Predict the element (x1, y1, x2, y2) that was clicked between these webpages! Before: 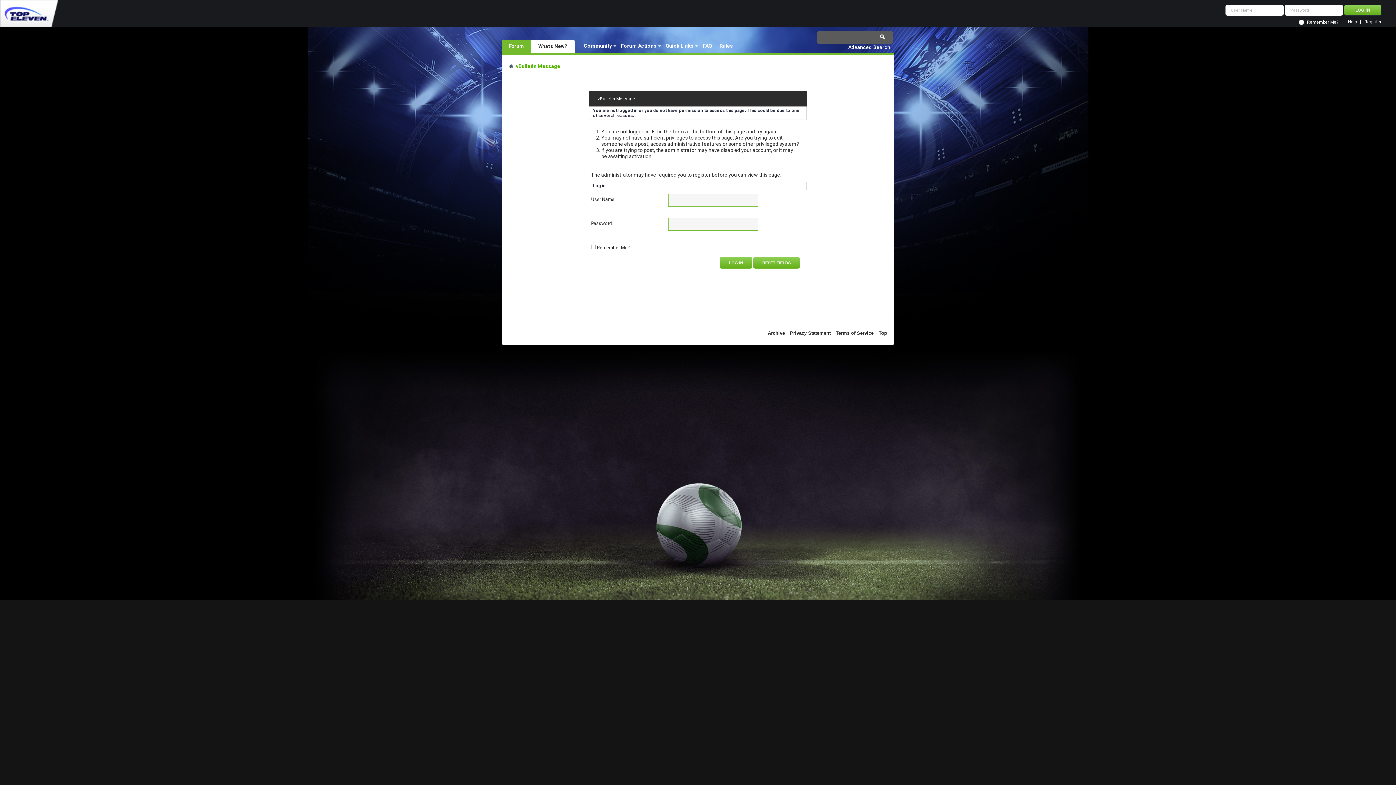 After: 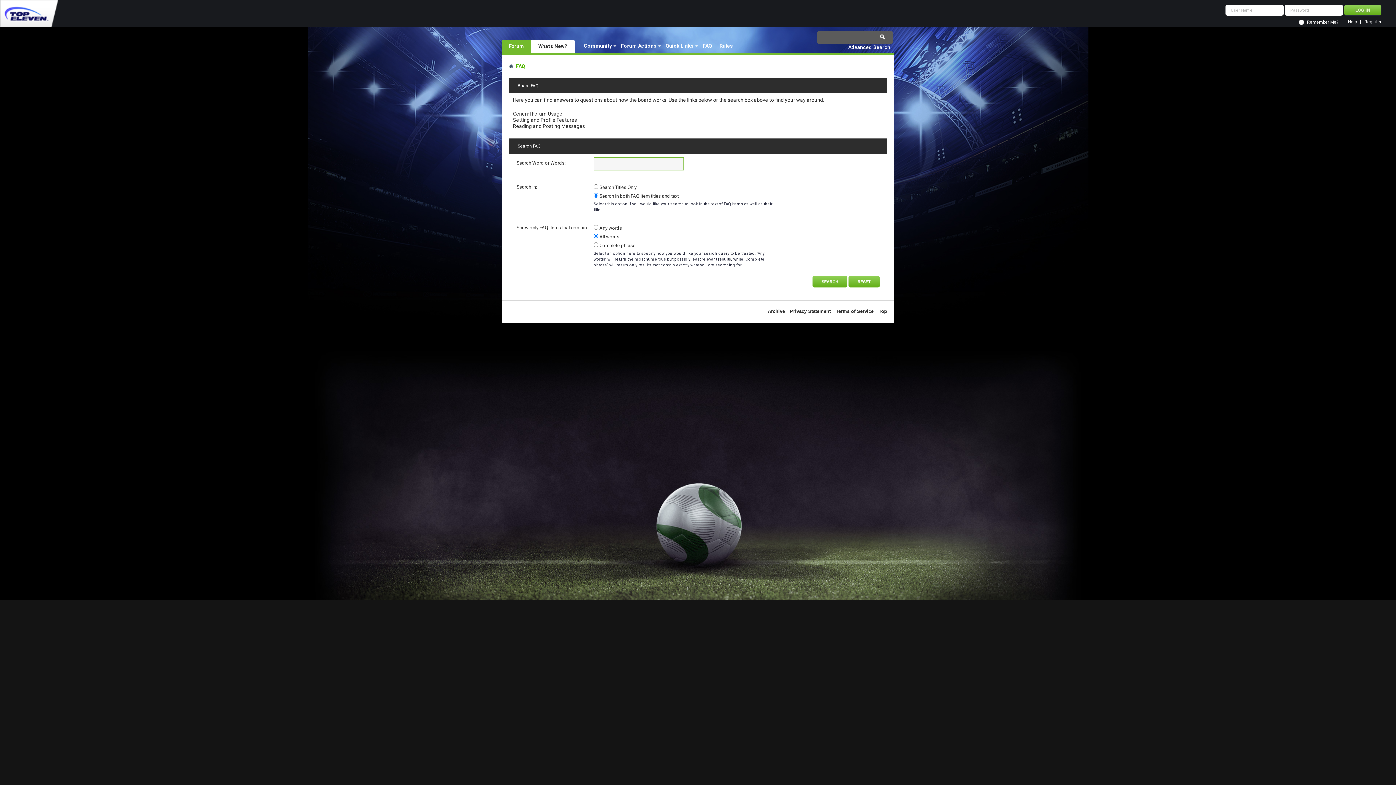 Action: label: Help bbox: (1348, 20, 1357, 24)